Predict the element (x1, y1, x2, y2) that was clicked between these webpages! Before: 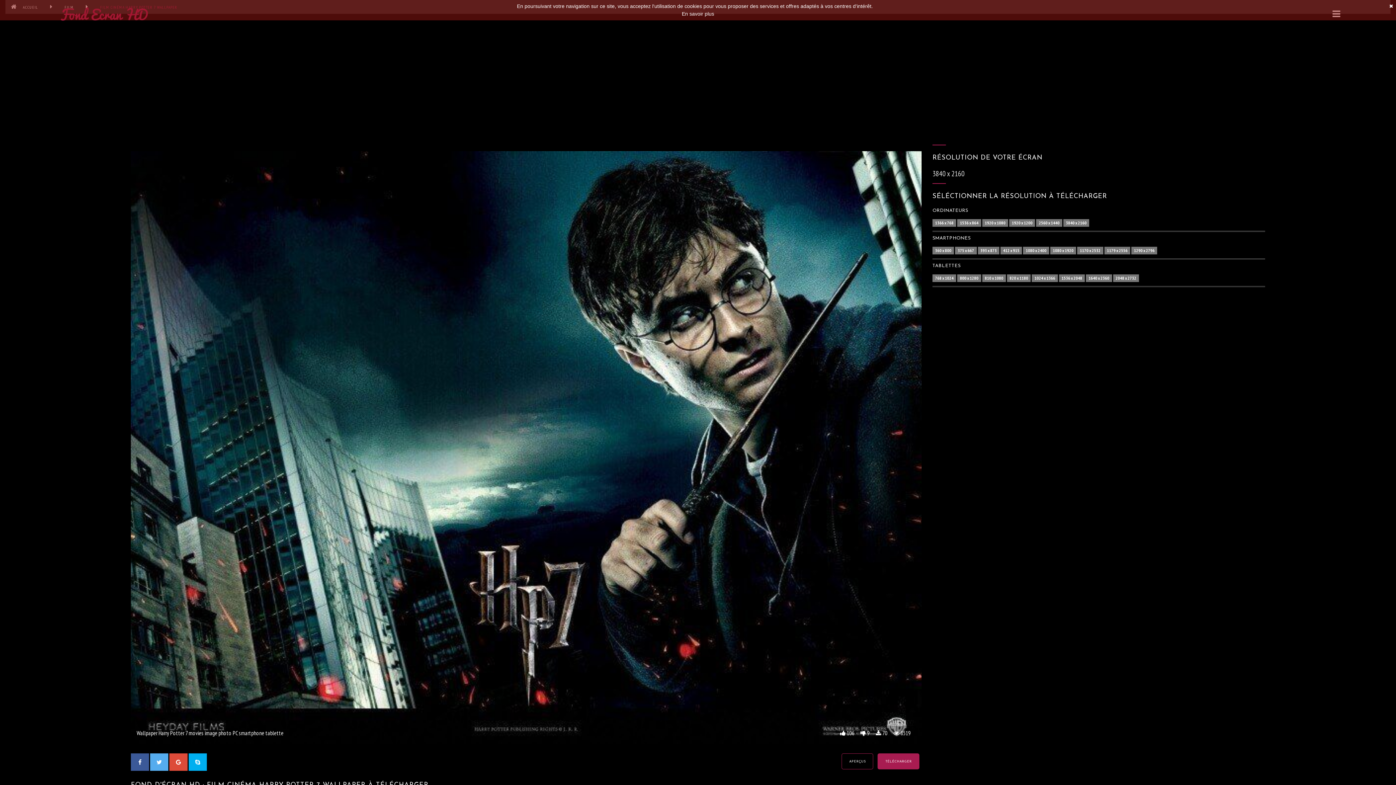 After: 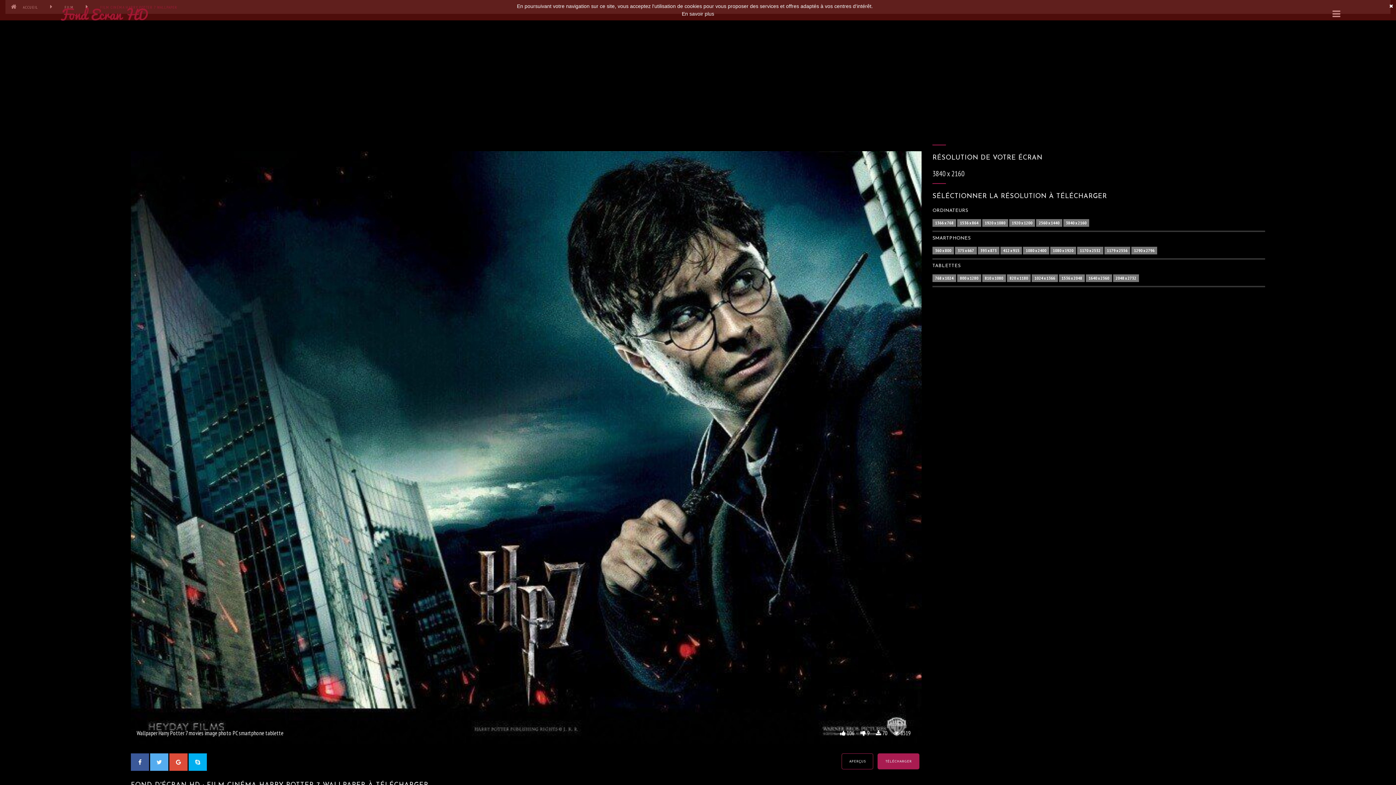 Action: bbox: (682, 10, 714, 16) label: En savoir plus